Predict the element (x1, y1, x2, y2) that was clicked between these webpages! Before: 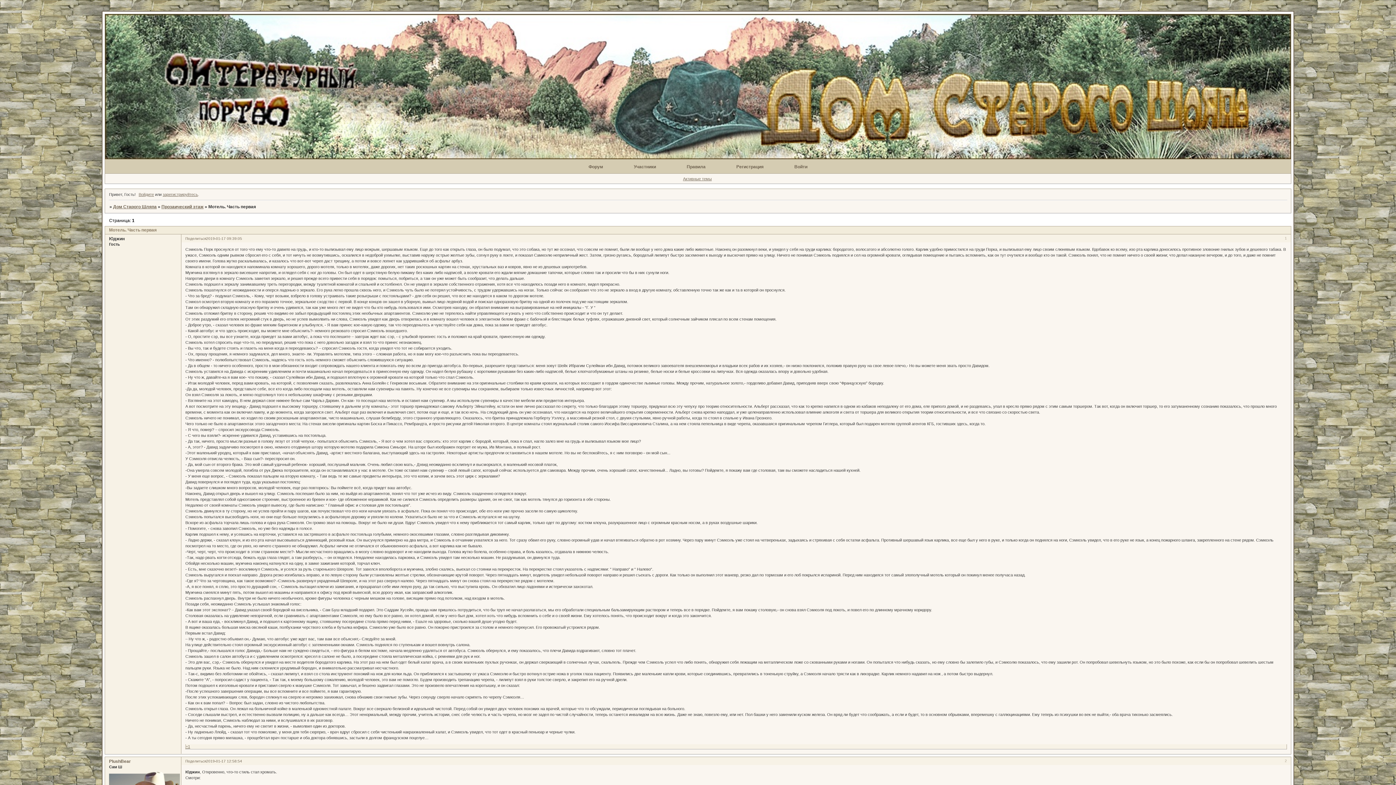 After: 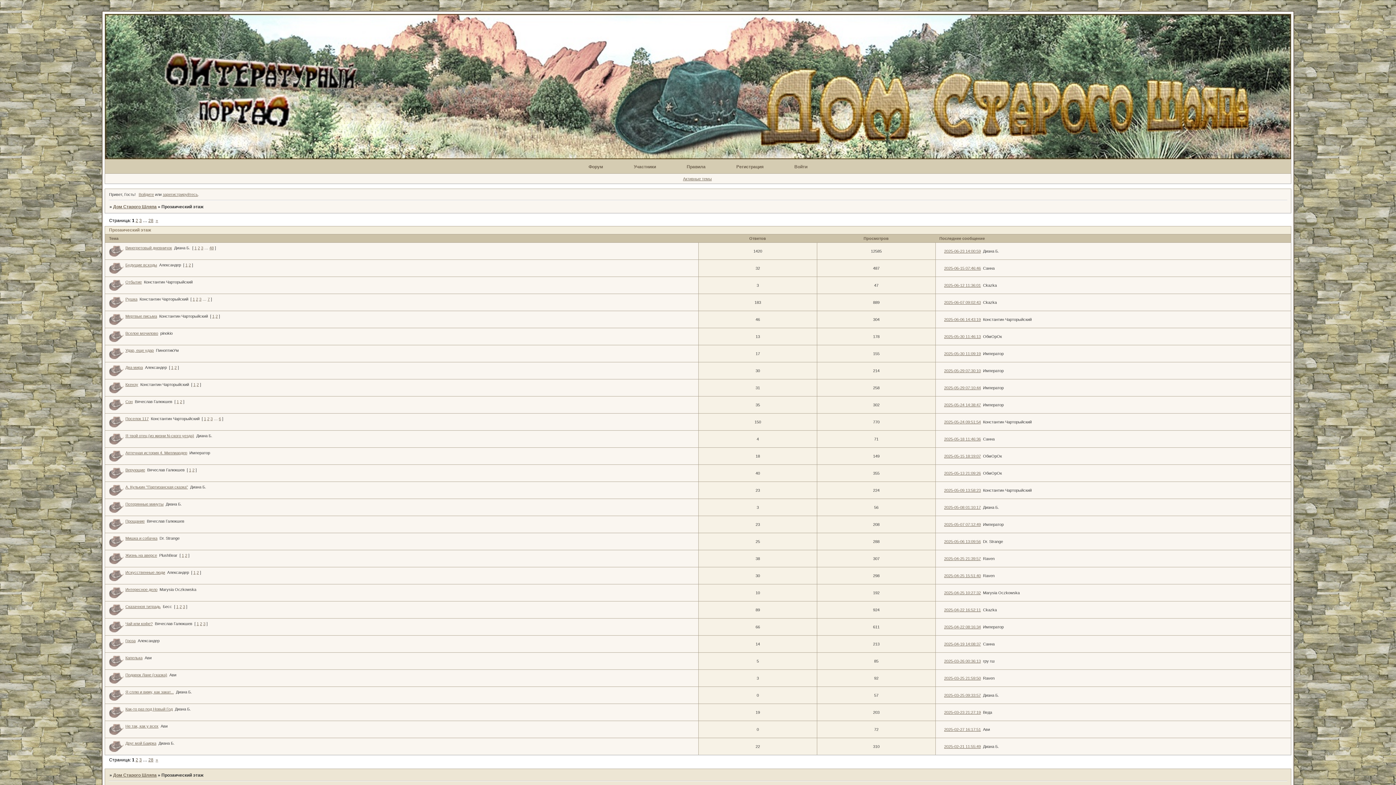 Action: label: Прозаический этаж bbox: (161, 204, 203, 209)